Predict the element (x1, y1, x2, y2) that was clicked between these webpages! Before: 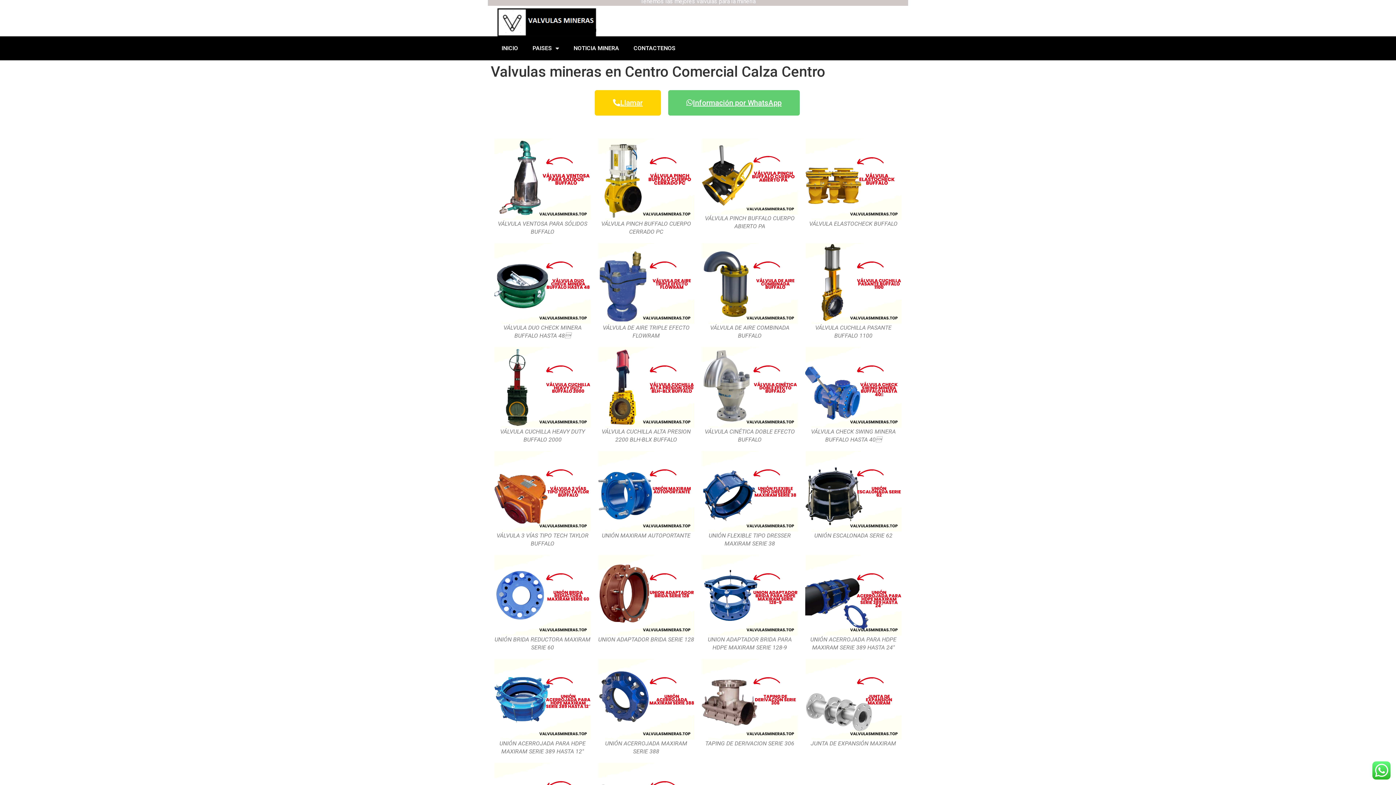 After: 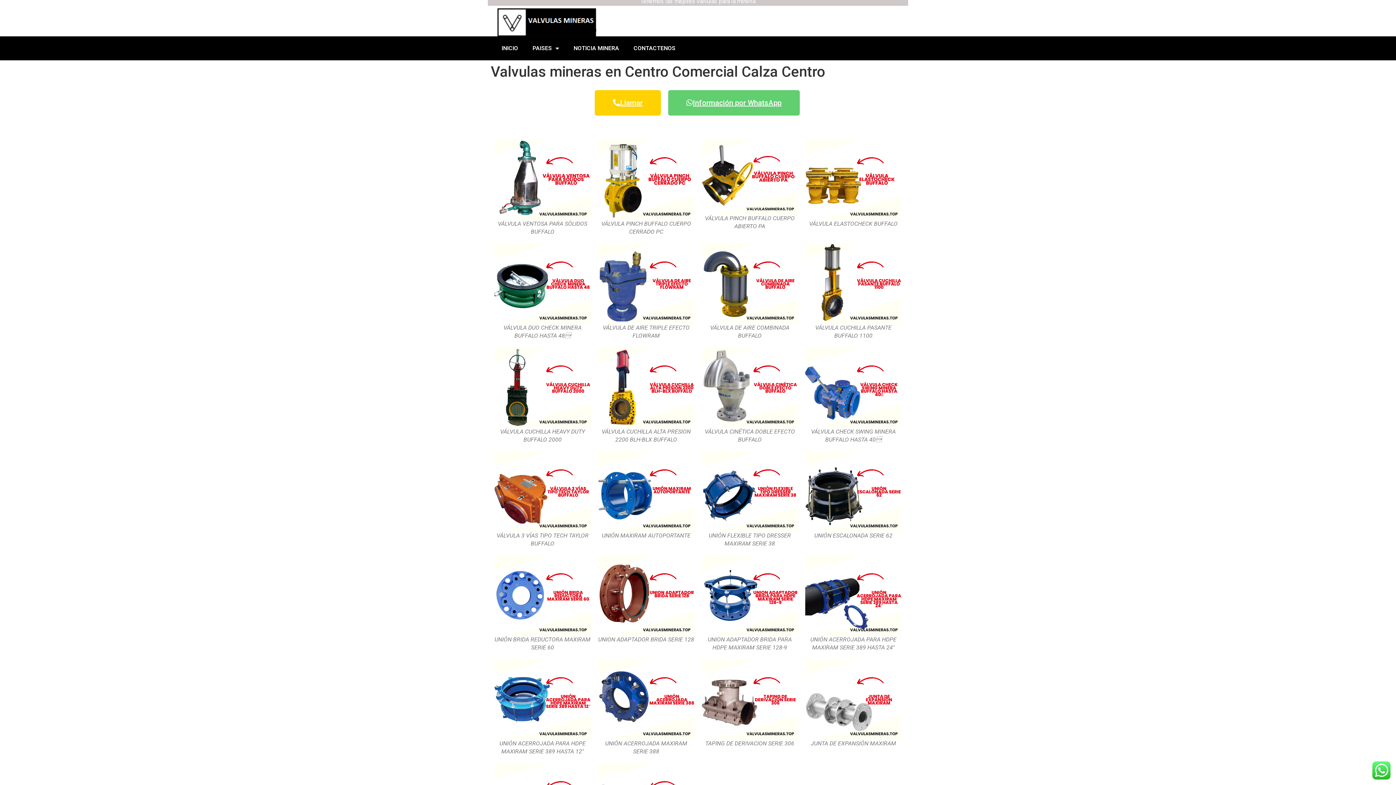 Action: bbox: (594, 90, 661, 115) label: Llamar